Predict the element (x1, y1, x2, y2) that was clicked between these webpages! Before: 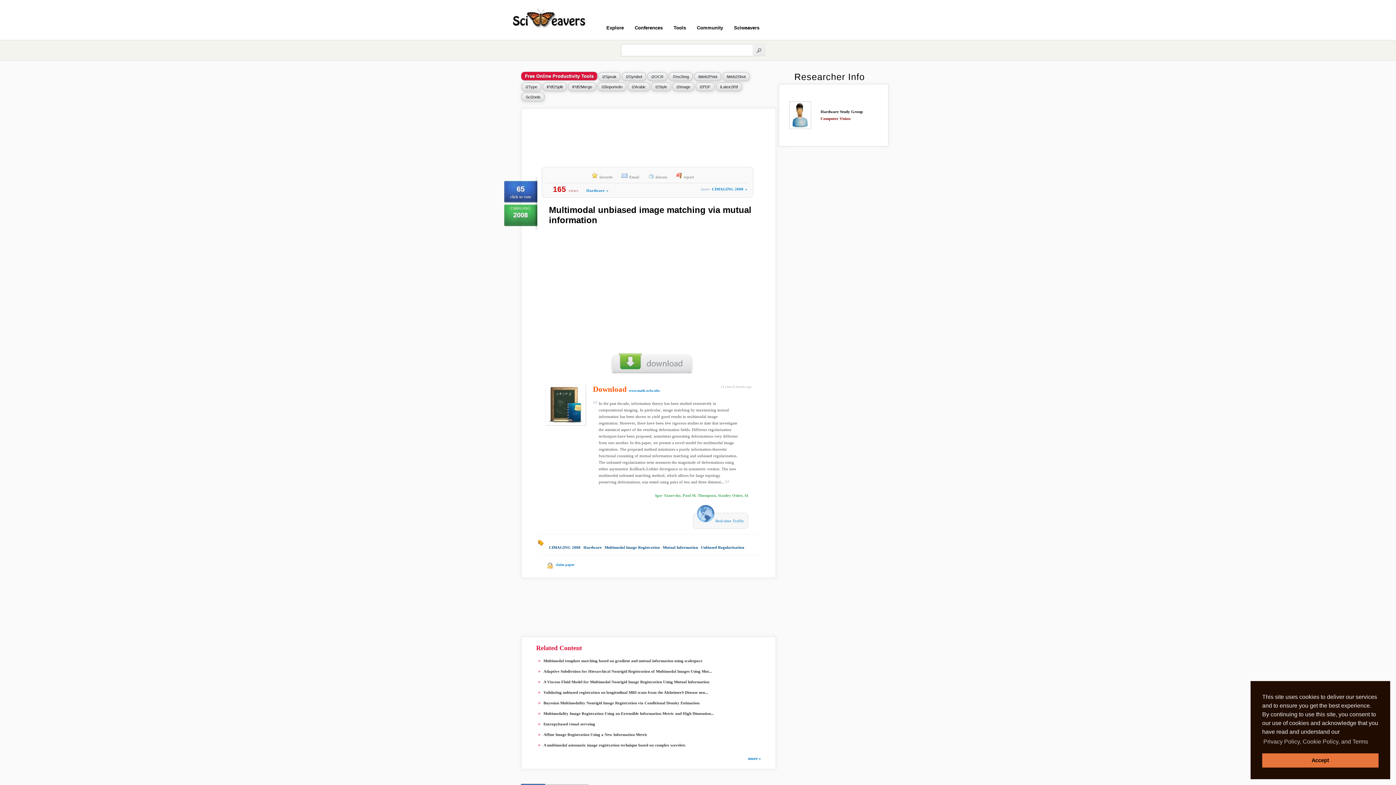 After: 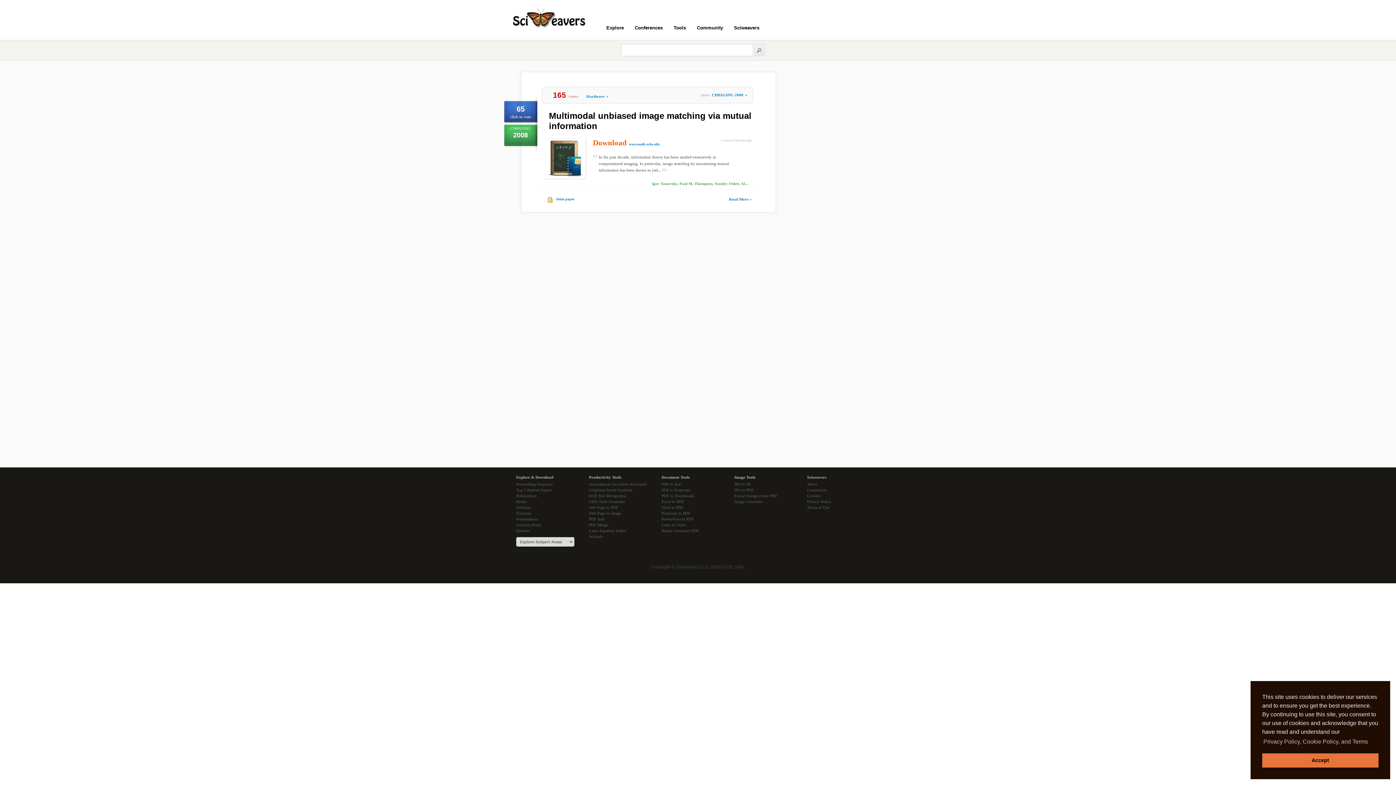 Action: label: Unbiased Regularization bbox: (701, 545, 744, 549)